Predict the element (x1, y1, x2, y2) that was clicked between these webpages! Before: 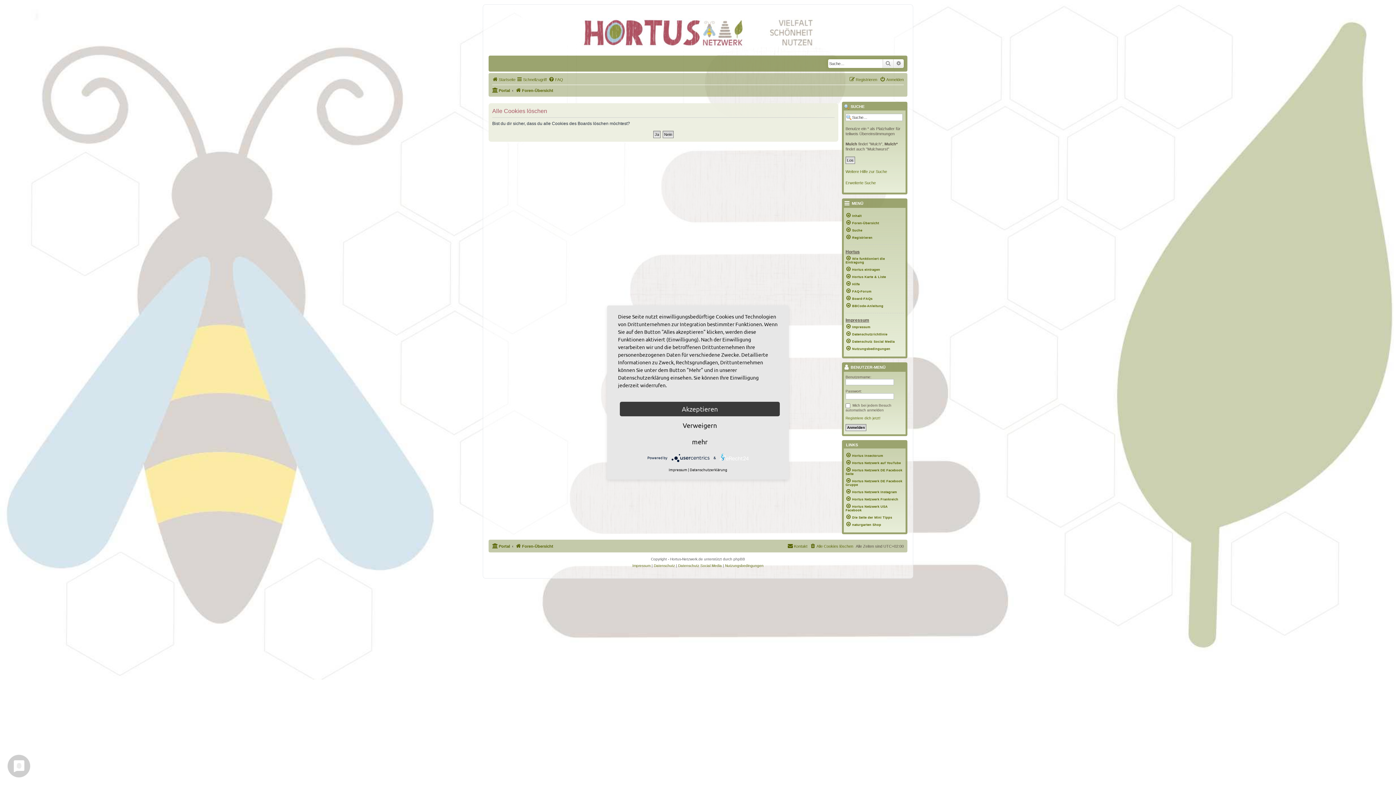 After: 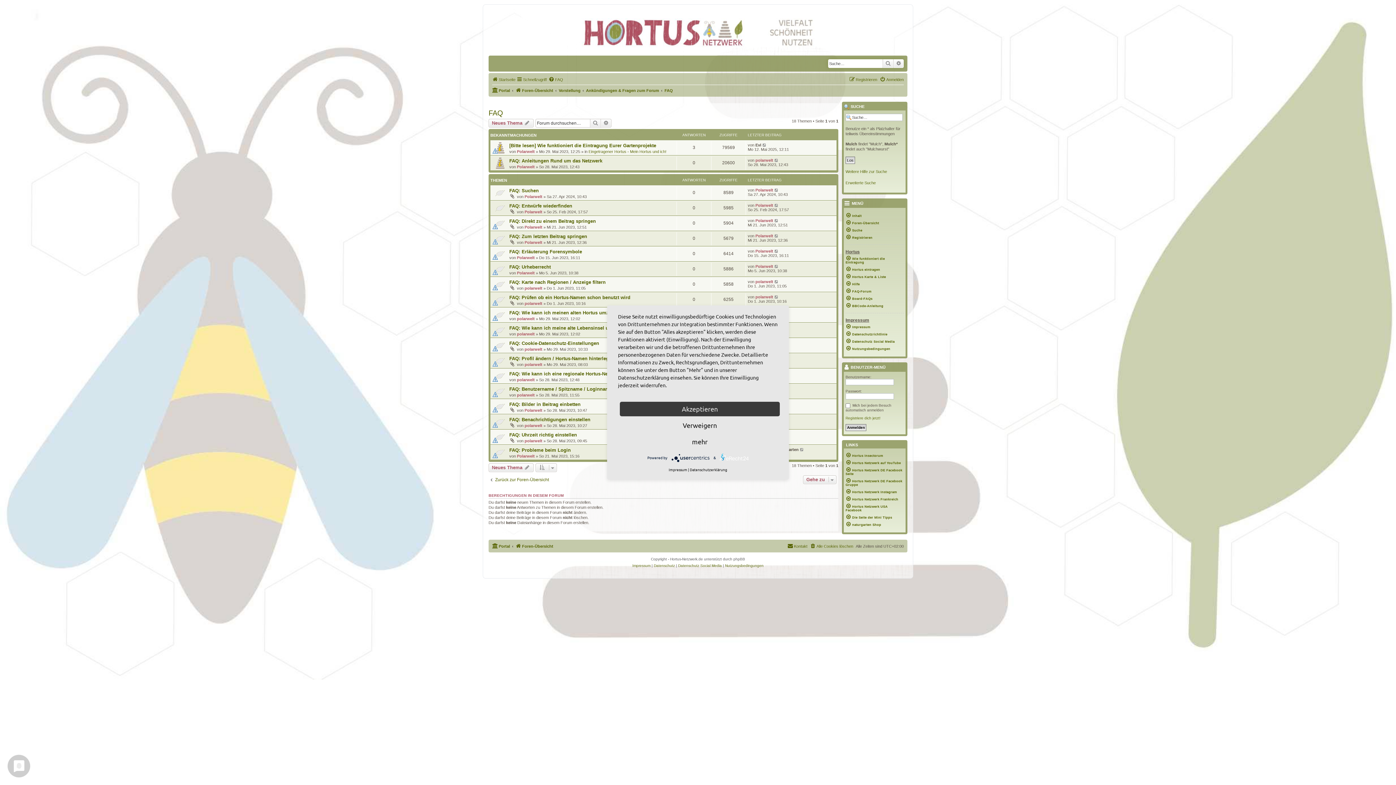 Action: bbox: (845, 287, 904, 294) label: FAQ-Forum